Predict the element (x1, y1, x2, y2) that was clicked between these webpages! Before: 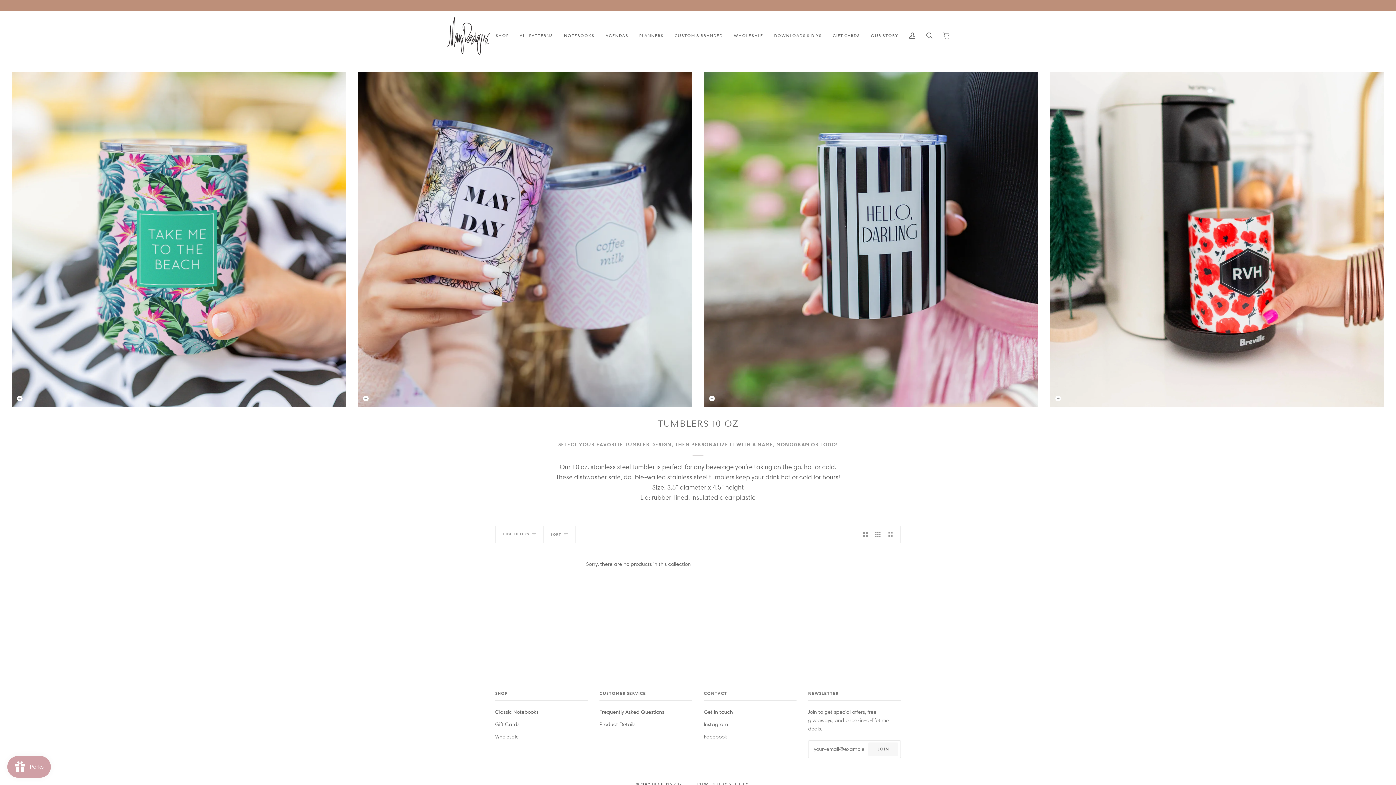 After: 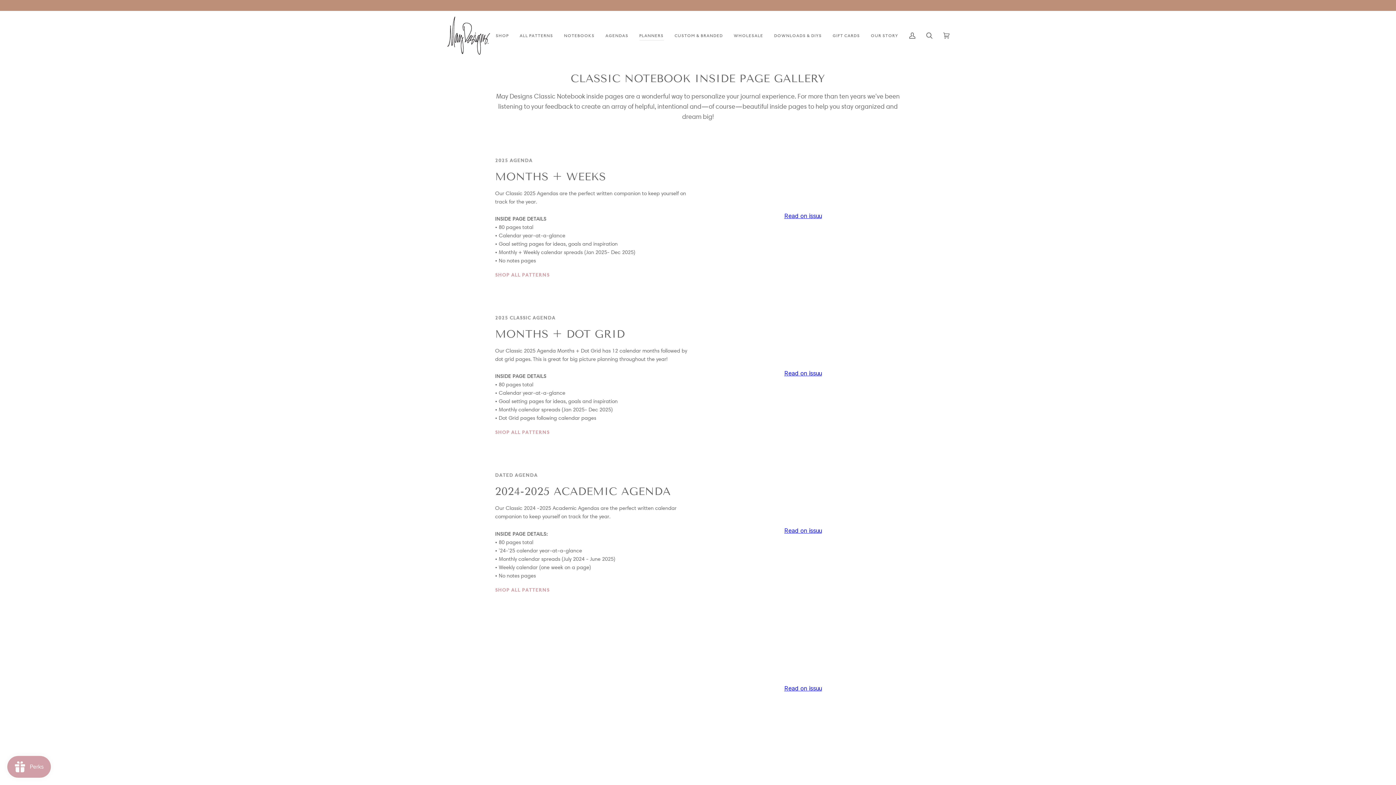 Action: label: PLANNERS bbox: (634, 10, 669, 60)